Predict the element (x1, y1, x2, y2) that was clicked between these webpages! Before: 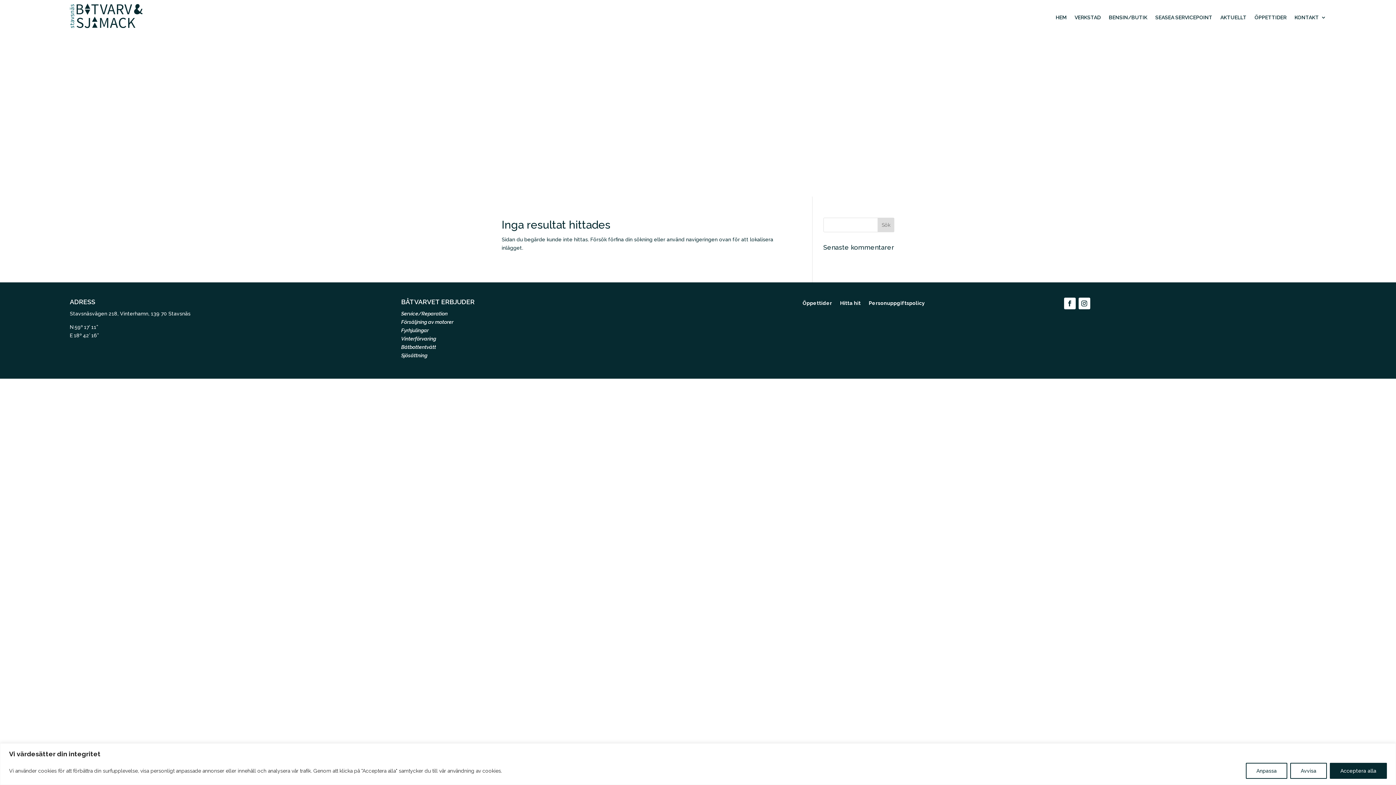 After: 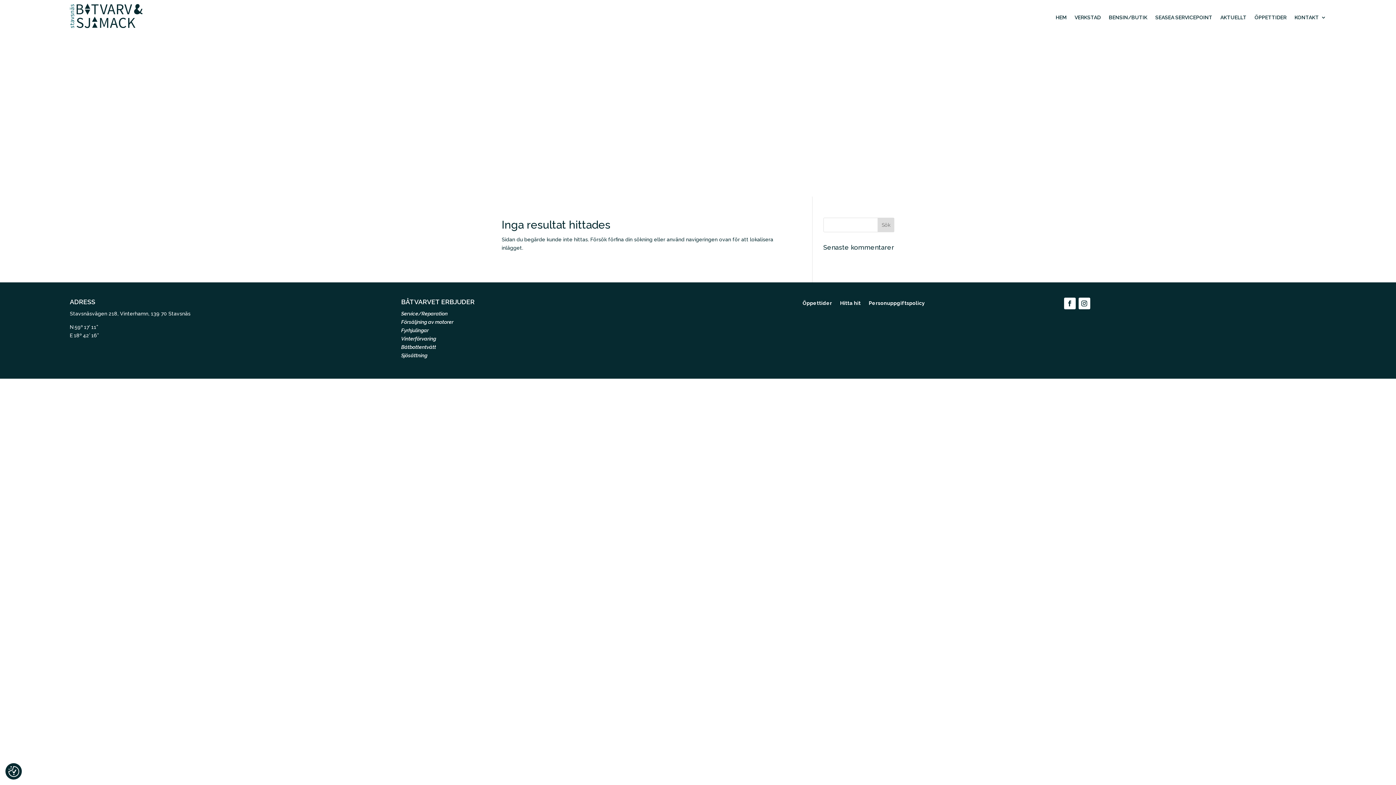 Action: label: Avvisa bbox: (1290, 763, 1327, 779)